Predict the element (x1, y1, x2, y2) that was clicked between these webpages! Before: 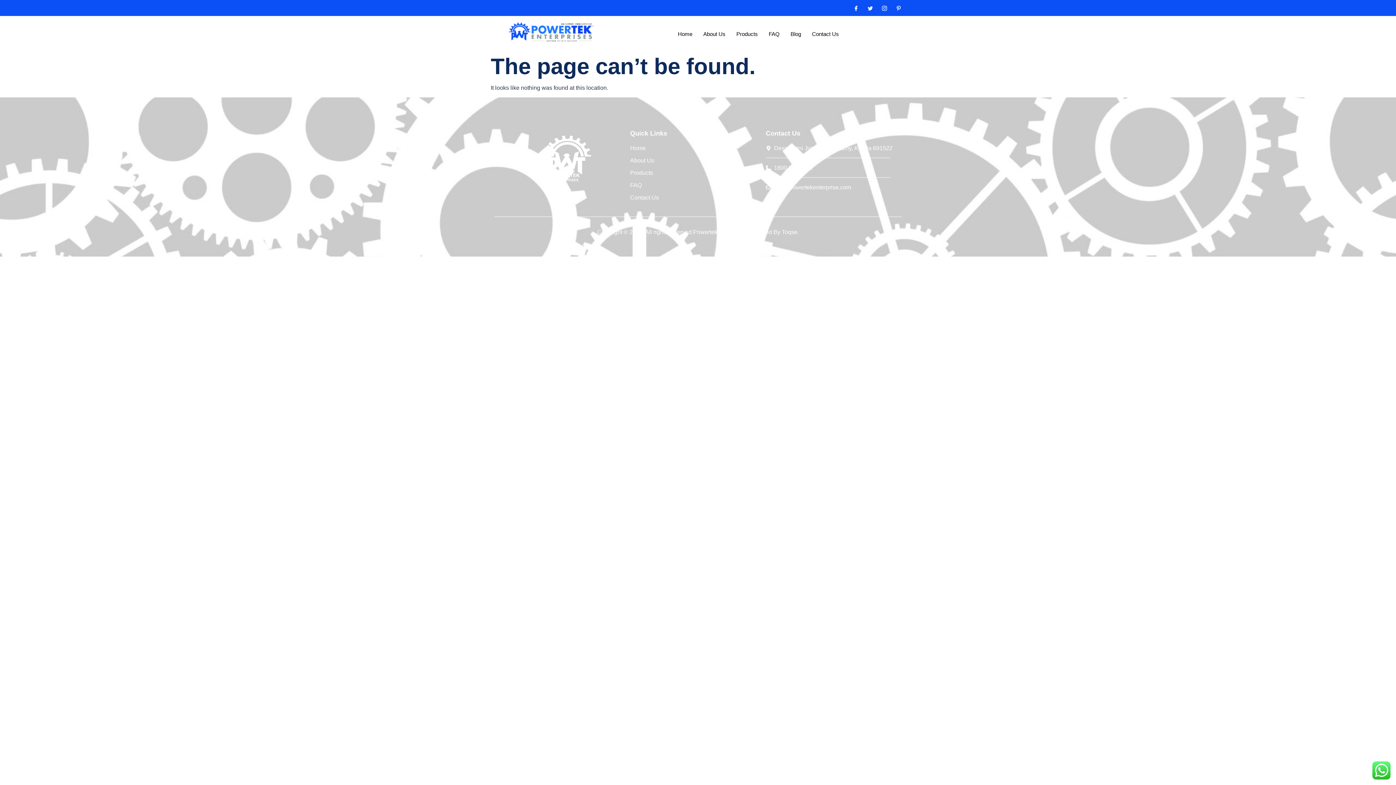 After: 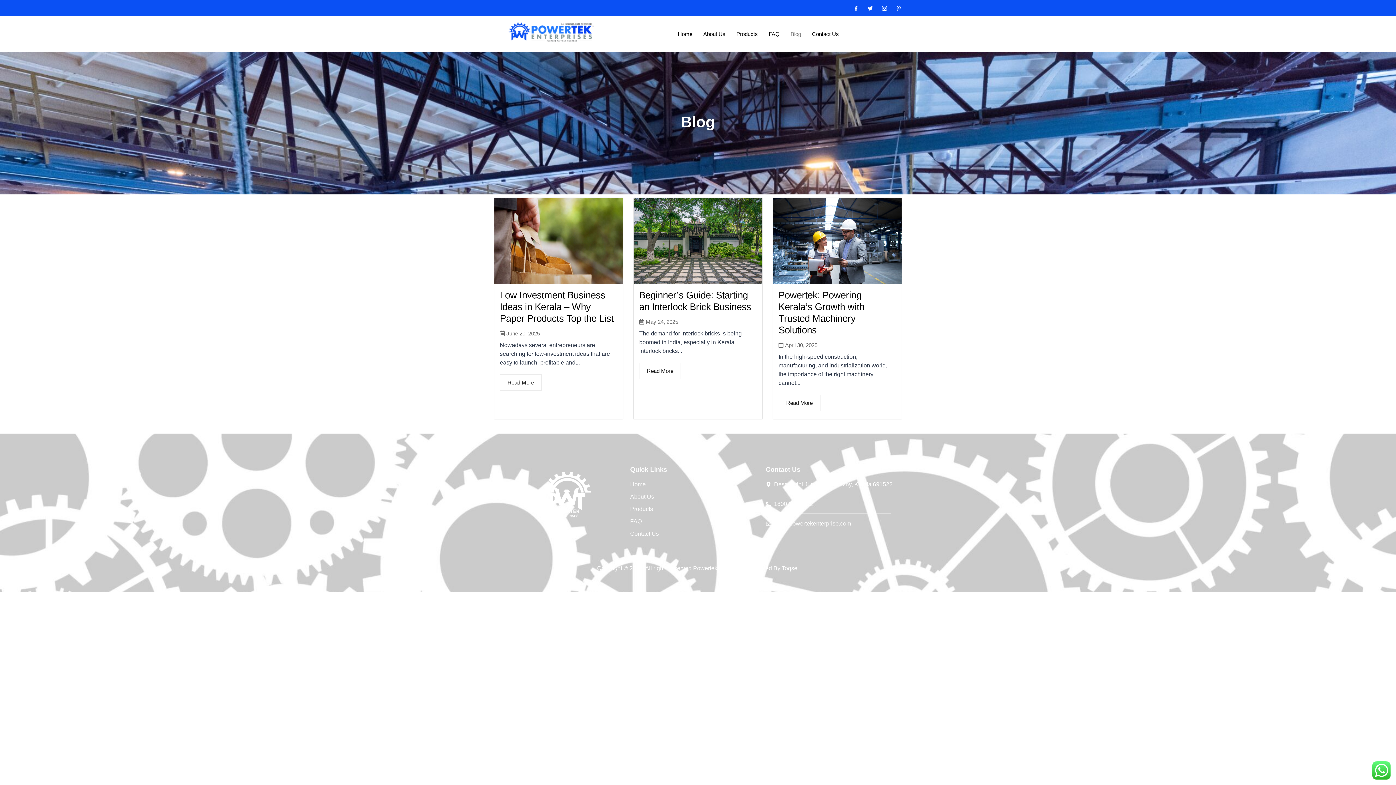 Action: label: Blog bbox: (785, 19, 806, 48)